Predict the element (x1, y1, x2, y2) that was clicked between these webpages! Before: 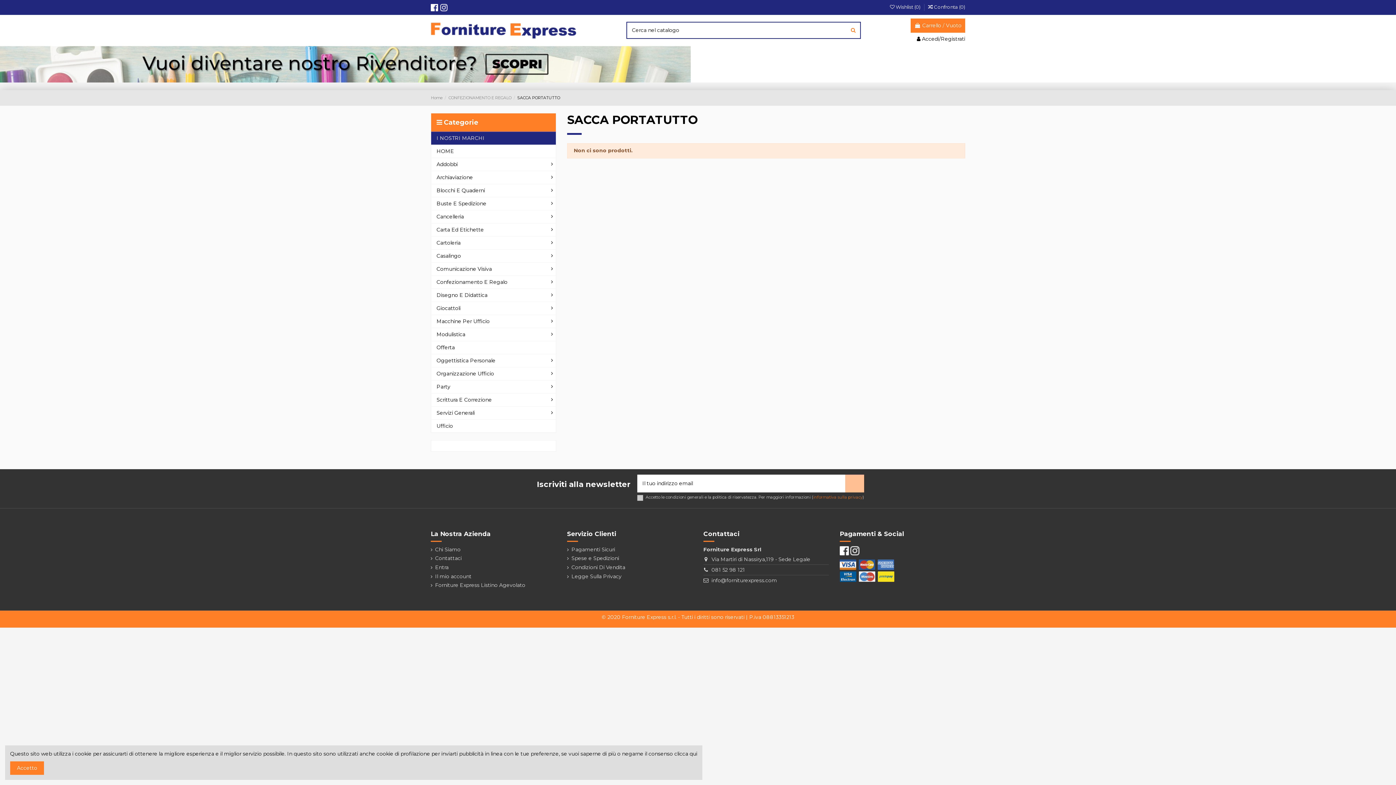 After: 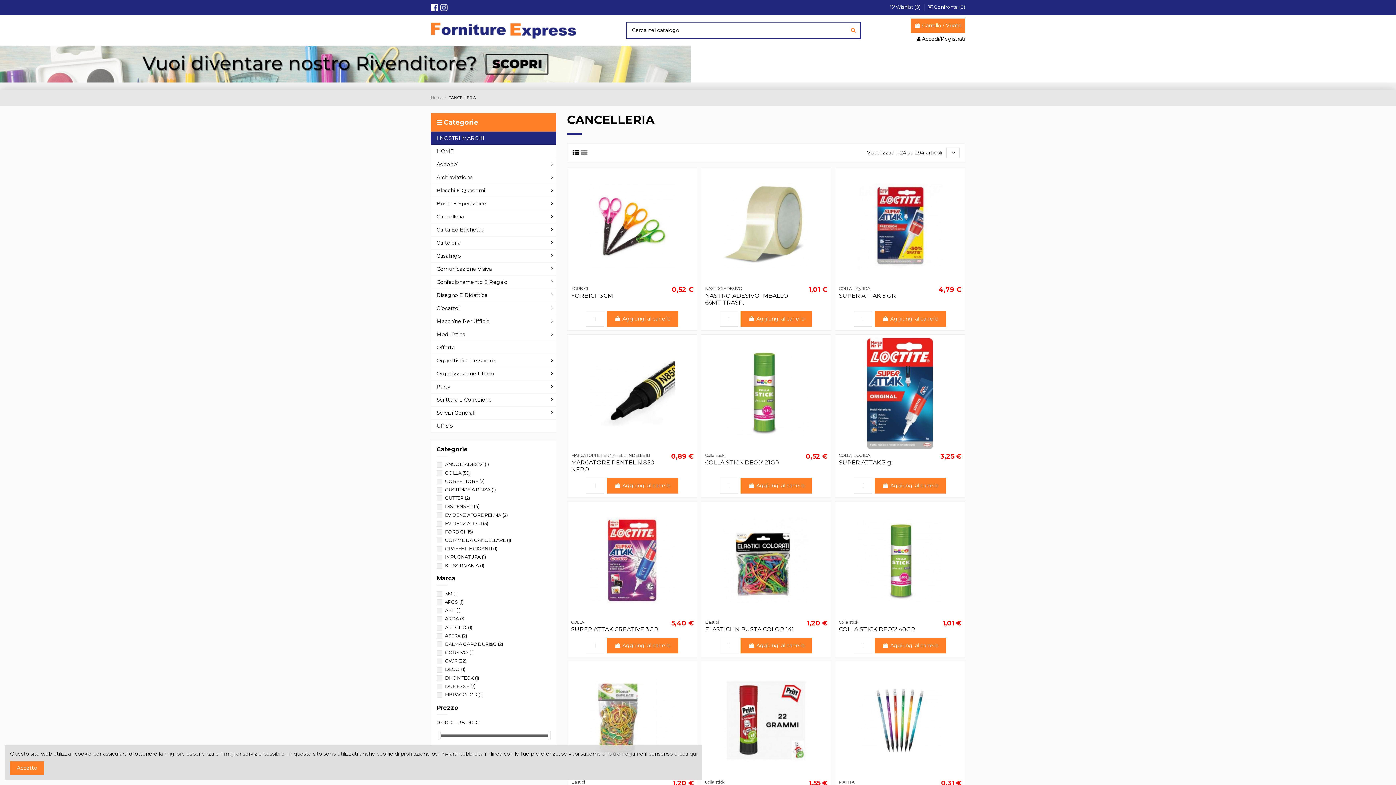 Action: label: Cancelleria bbox: (431, 210, 556, 223)